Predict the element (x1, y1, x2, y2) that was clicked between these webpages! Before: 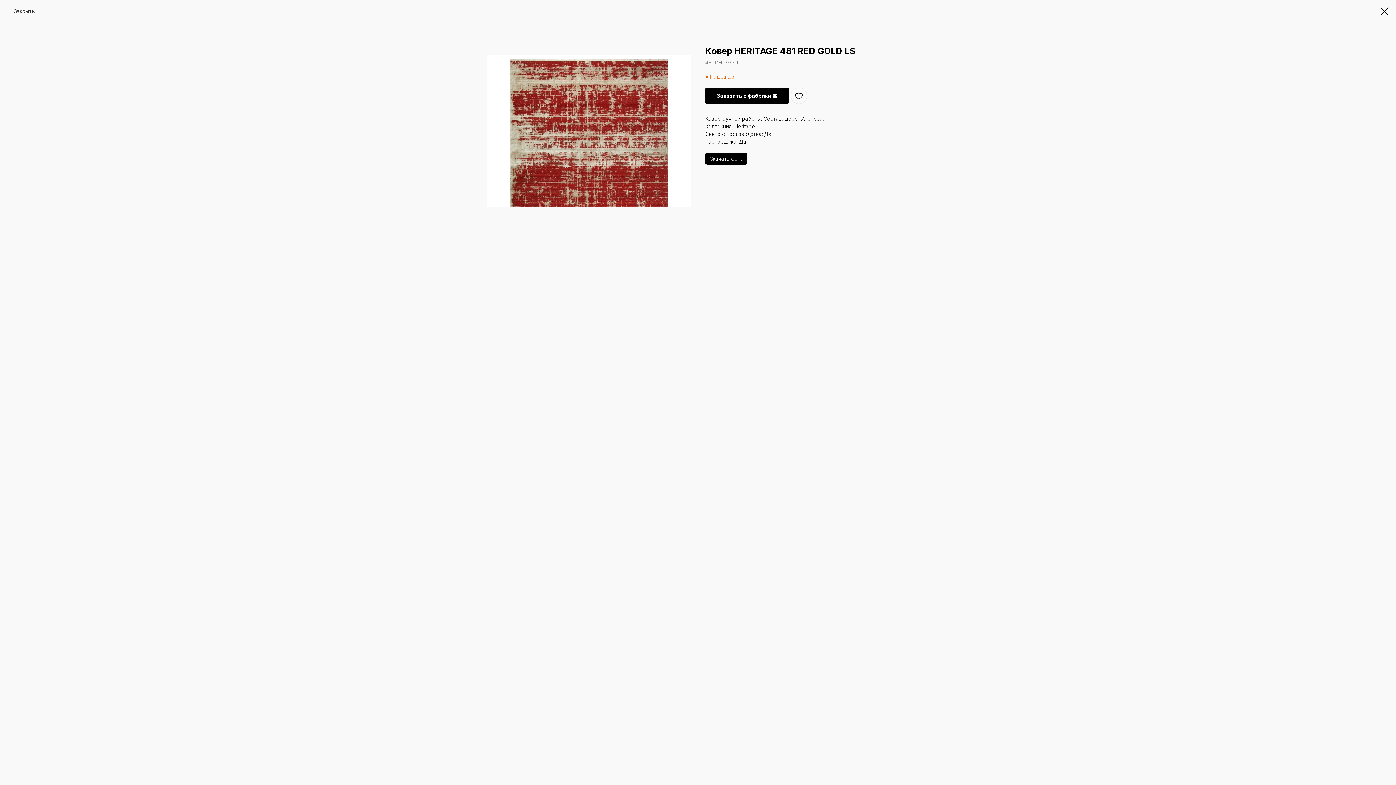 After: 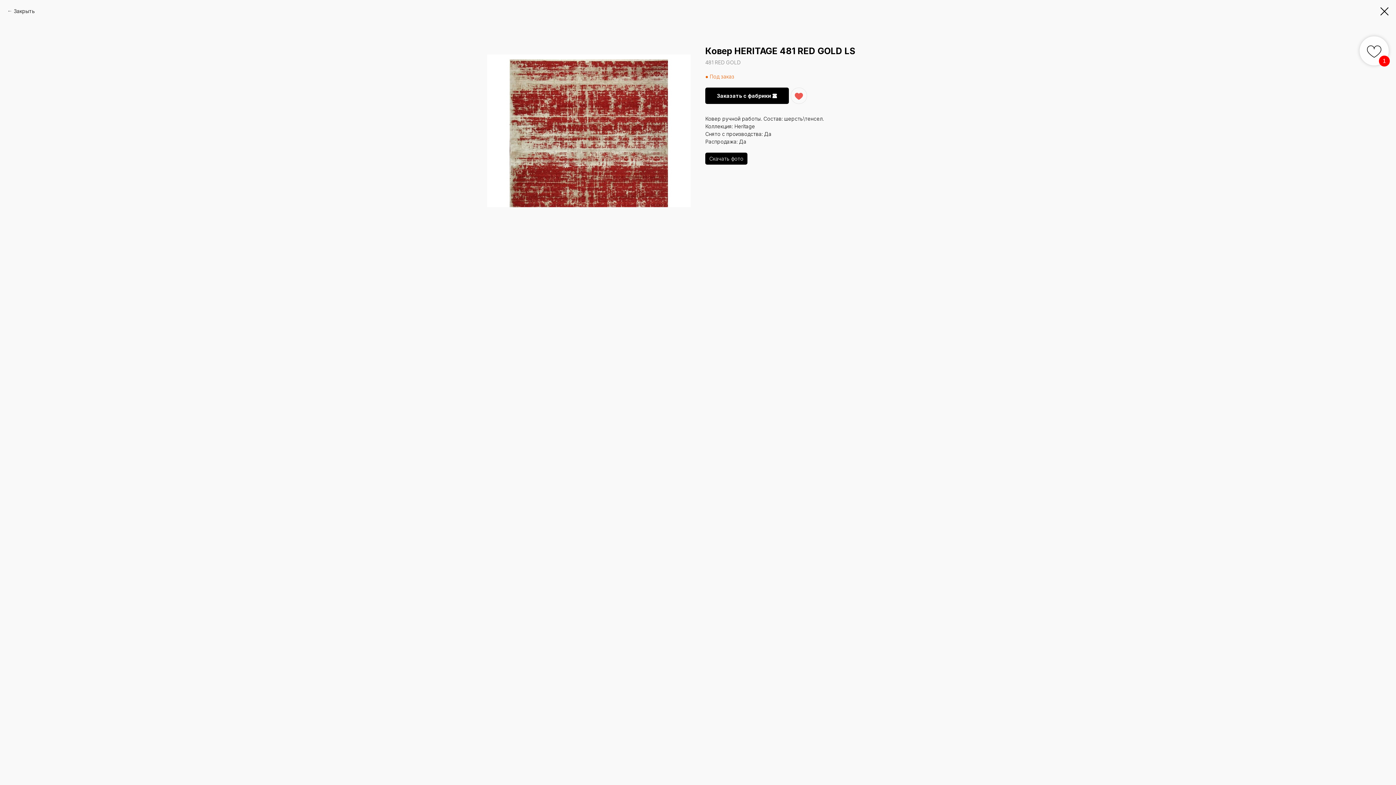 Action: bbox: (790, 87, 807, 104)